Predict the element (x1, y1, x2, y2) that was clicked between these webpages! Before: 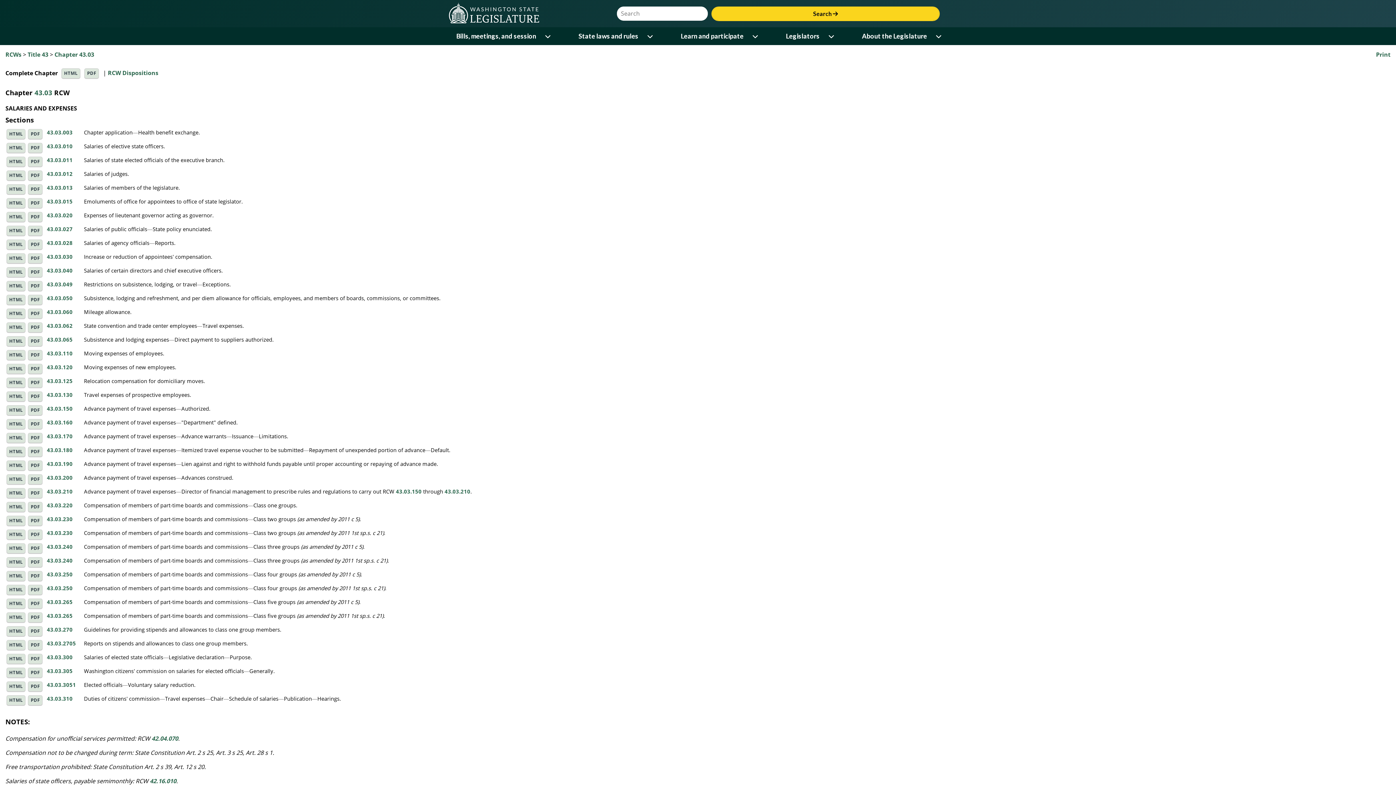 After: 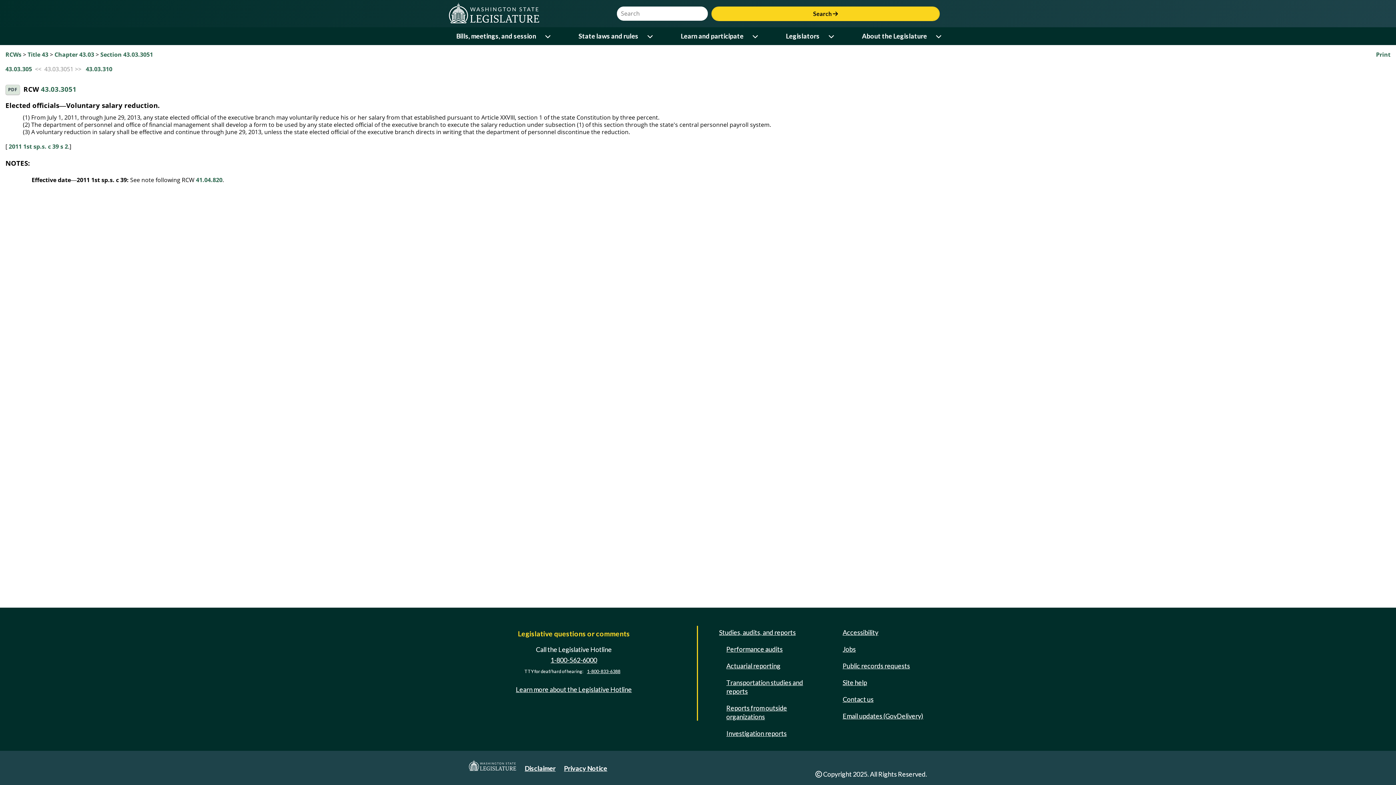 Action: label: 43.03.3051 bbox: (46, 681, 76, 688)